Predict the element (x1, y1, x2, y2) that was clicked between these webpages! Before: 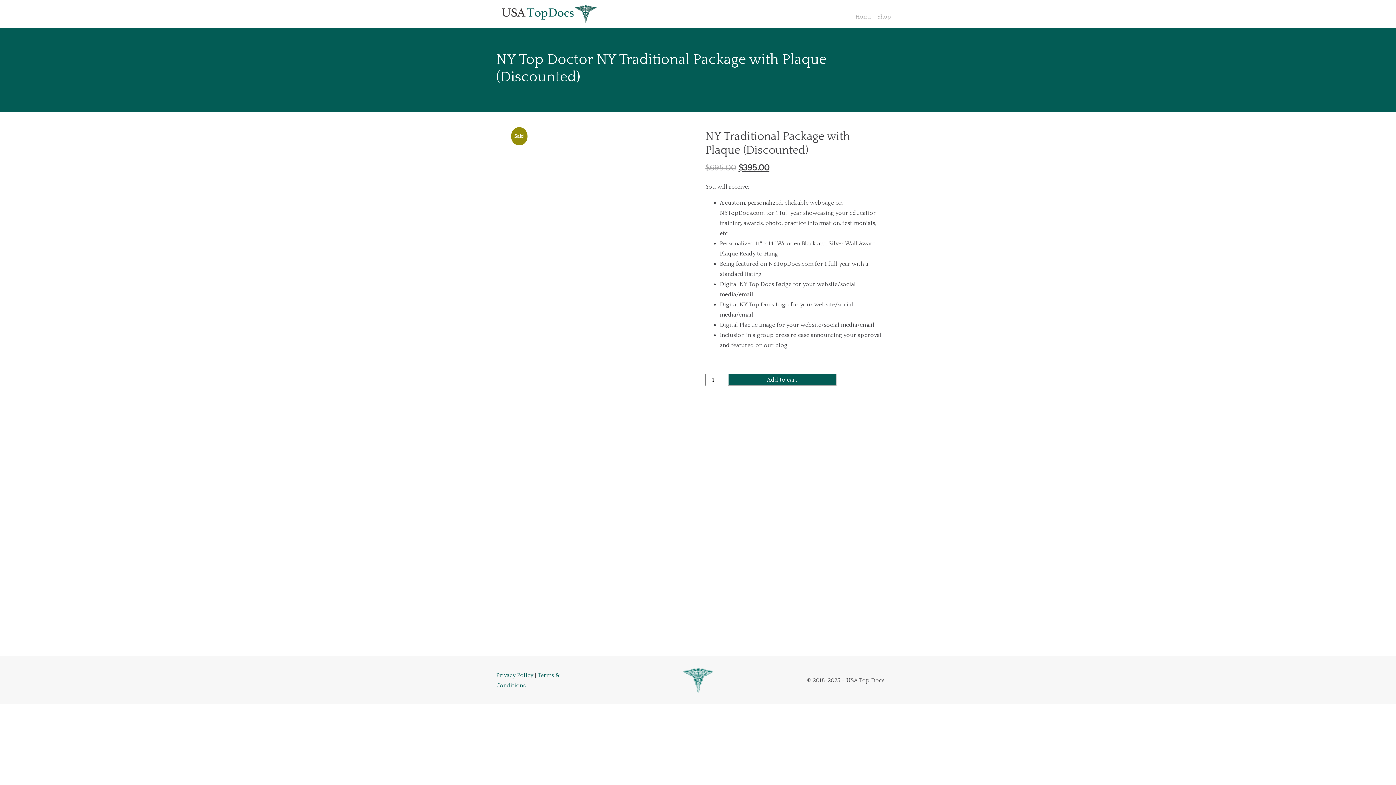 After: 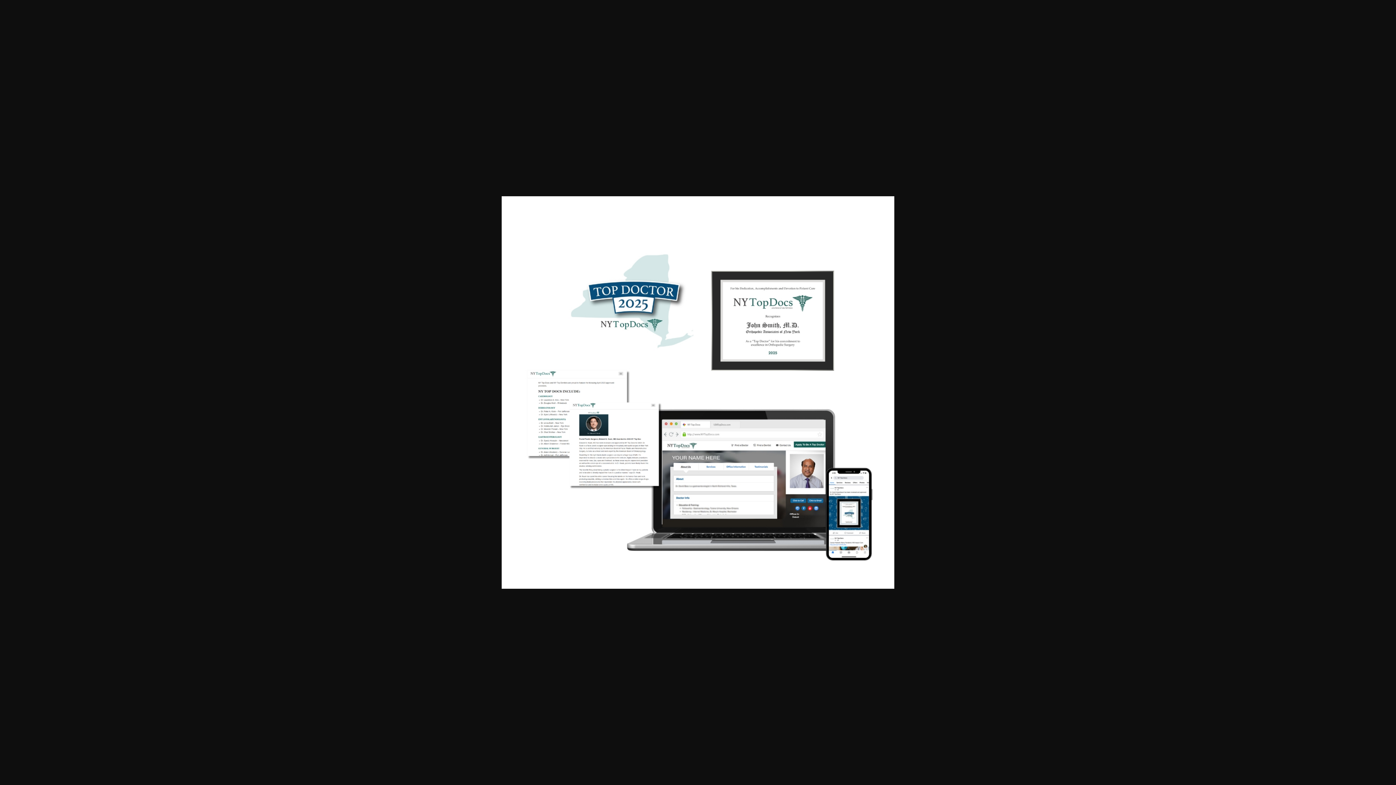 Action: bbox: (513, 129, 690, 306)